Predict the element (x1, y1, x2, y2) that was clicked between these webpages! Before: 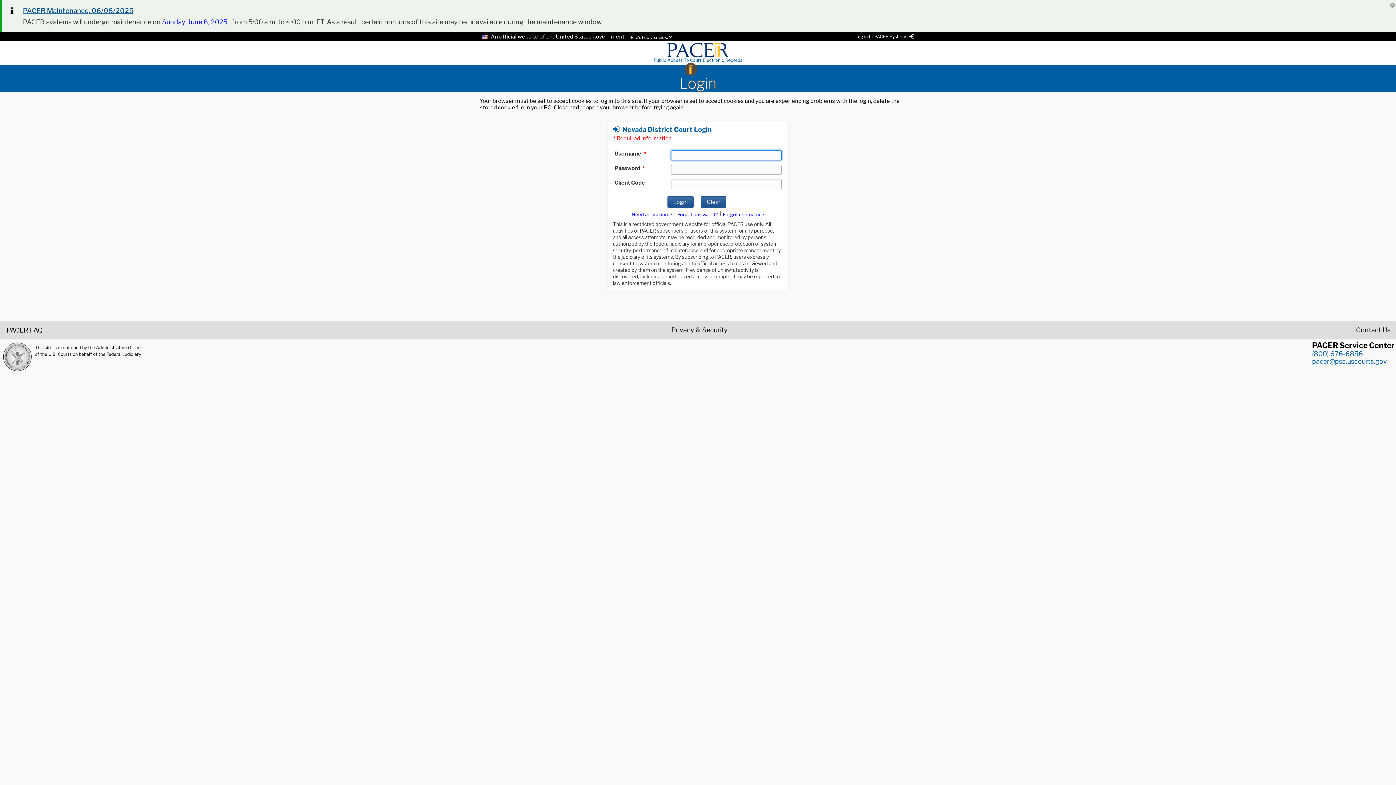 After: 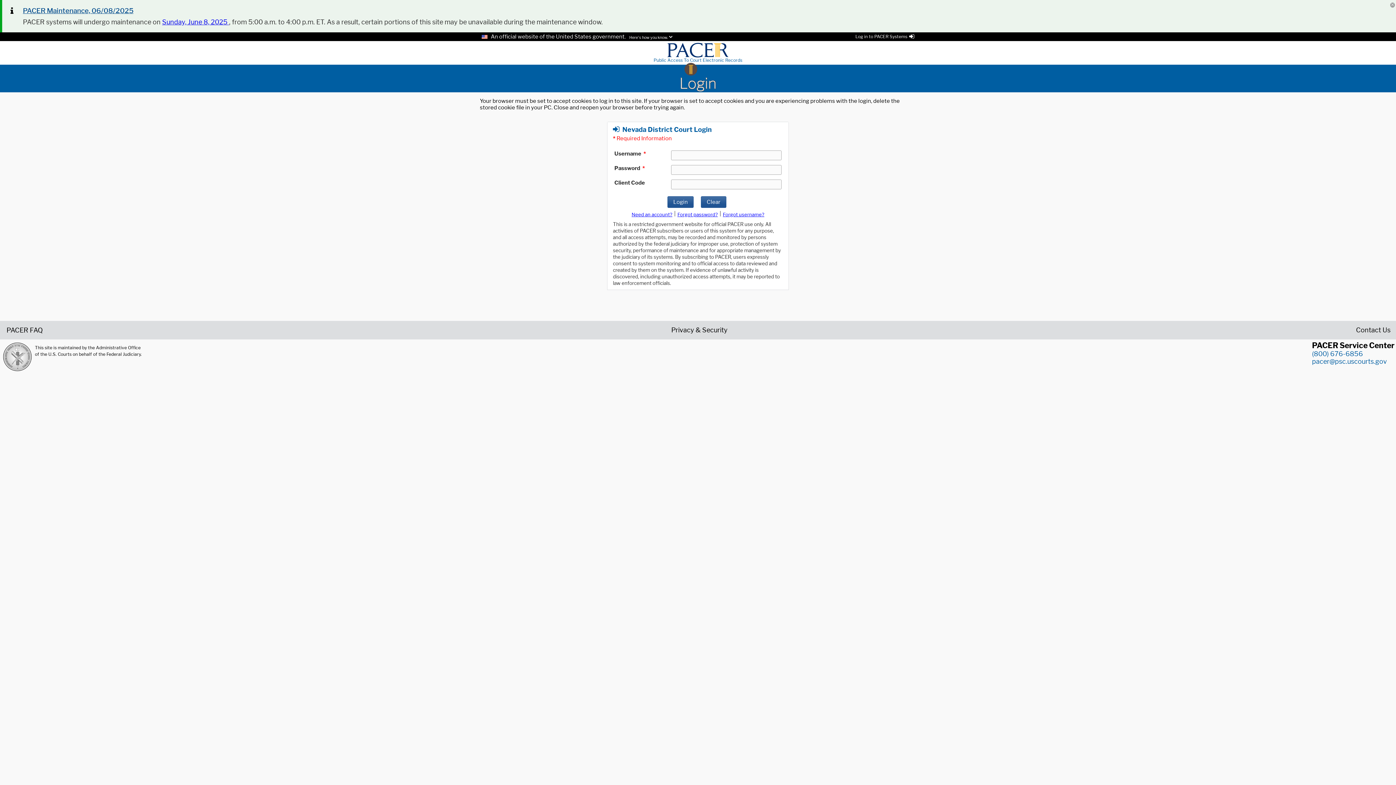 Action: bbox: (653, 50, 742, 64) label: 
Public Access To Court Electronic Records